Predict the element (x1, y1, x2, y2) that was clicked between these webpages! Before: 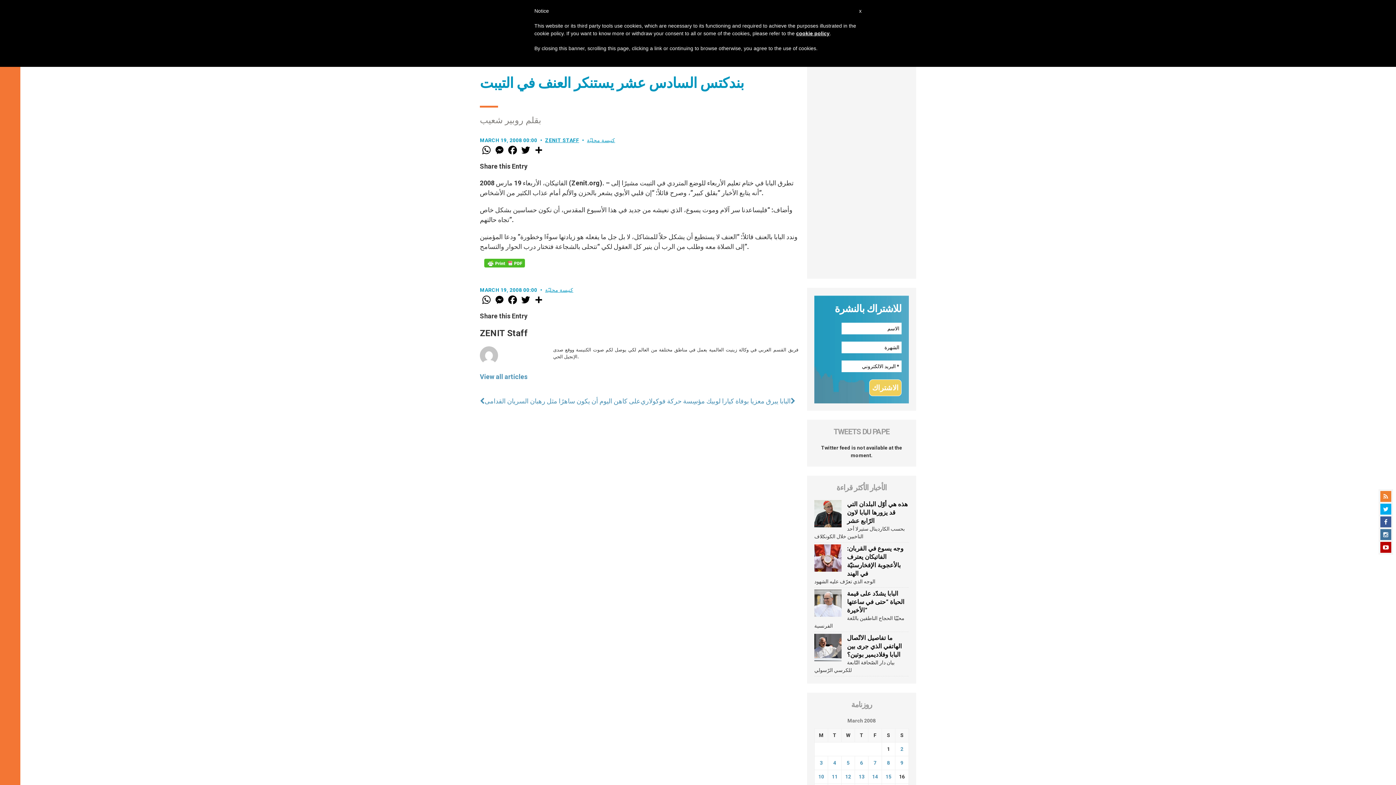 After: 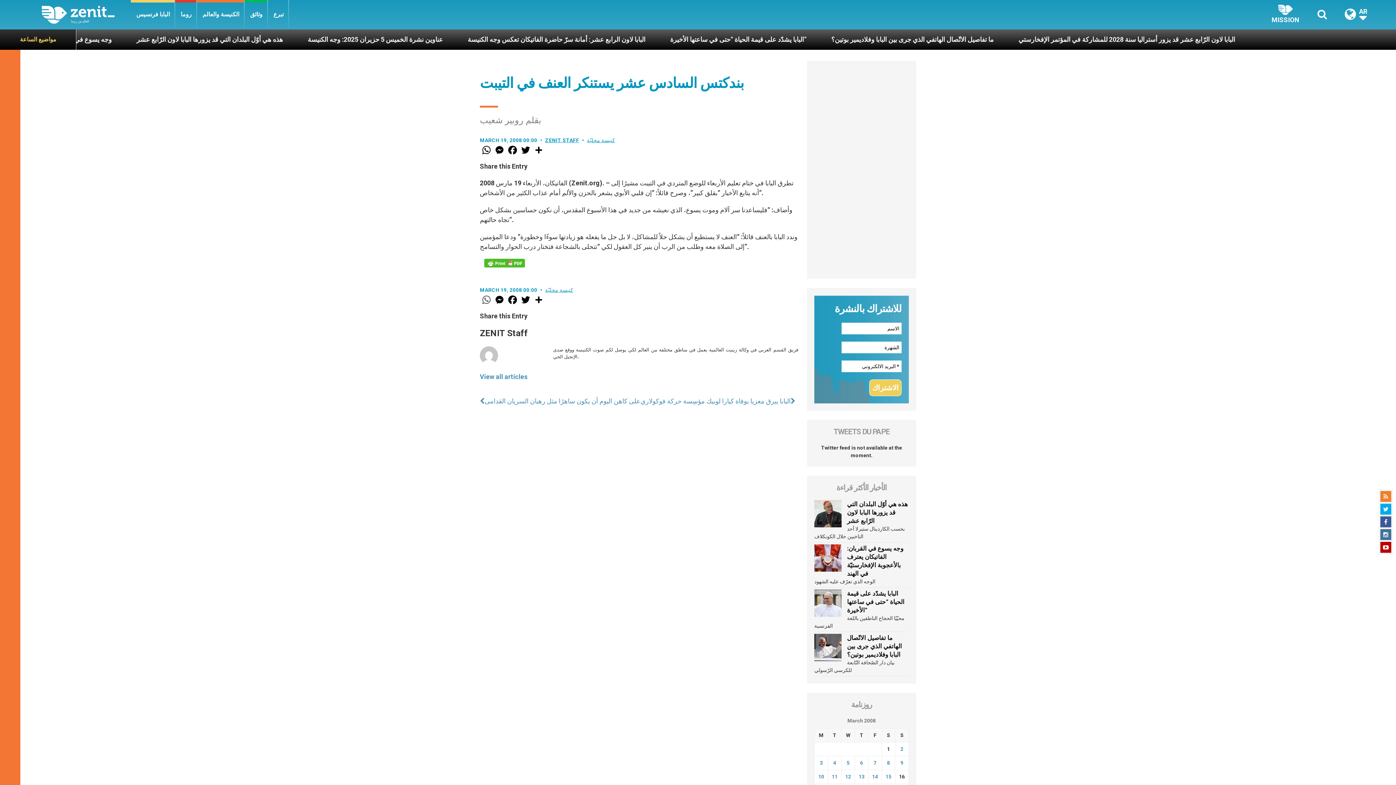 Action: bbox: (480, 294, 493, 305) label: WhatsApp